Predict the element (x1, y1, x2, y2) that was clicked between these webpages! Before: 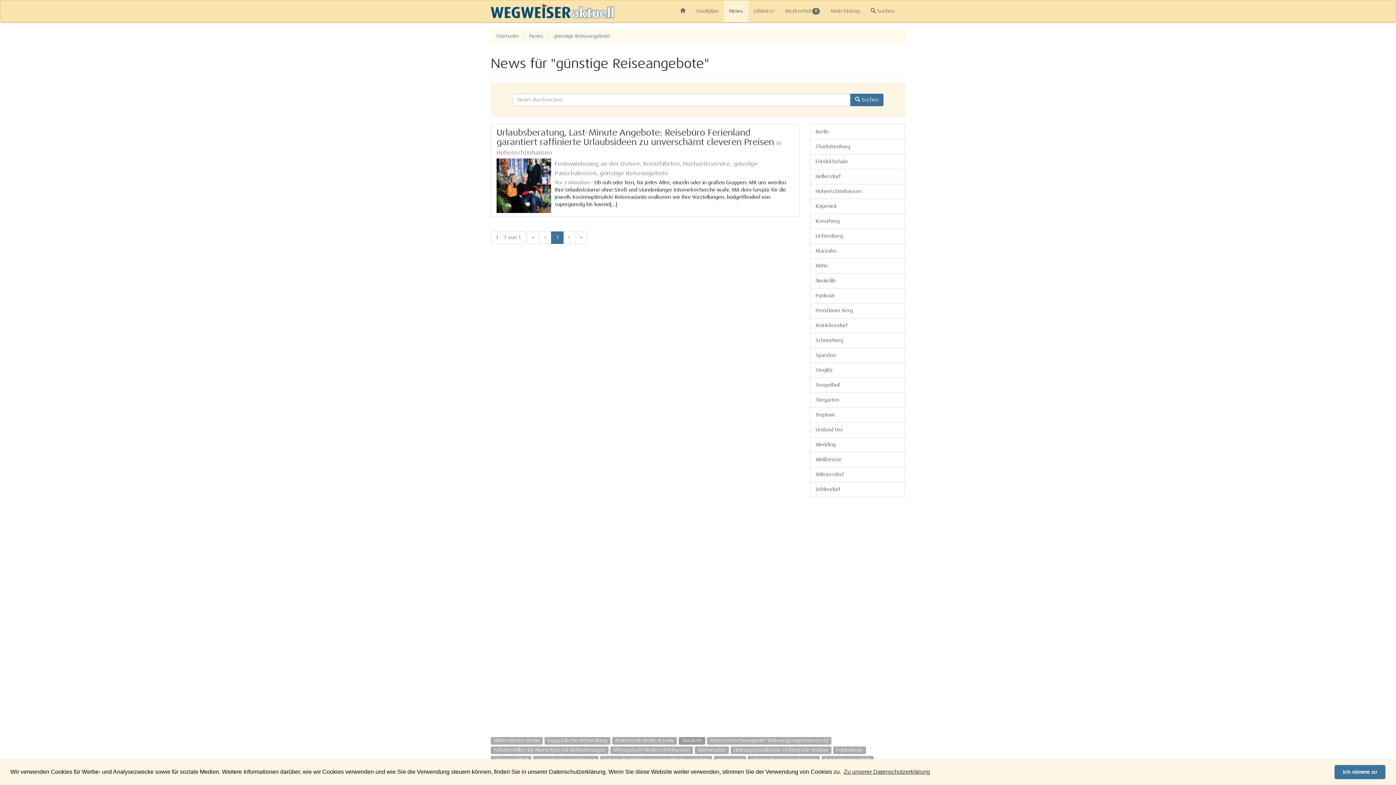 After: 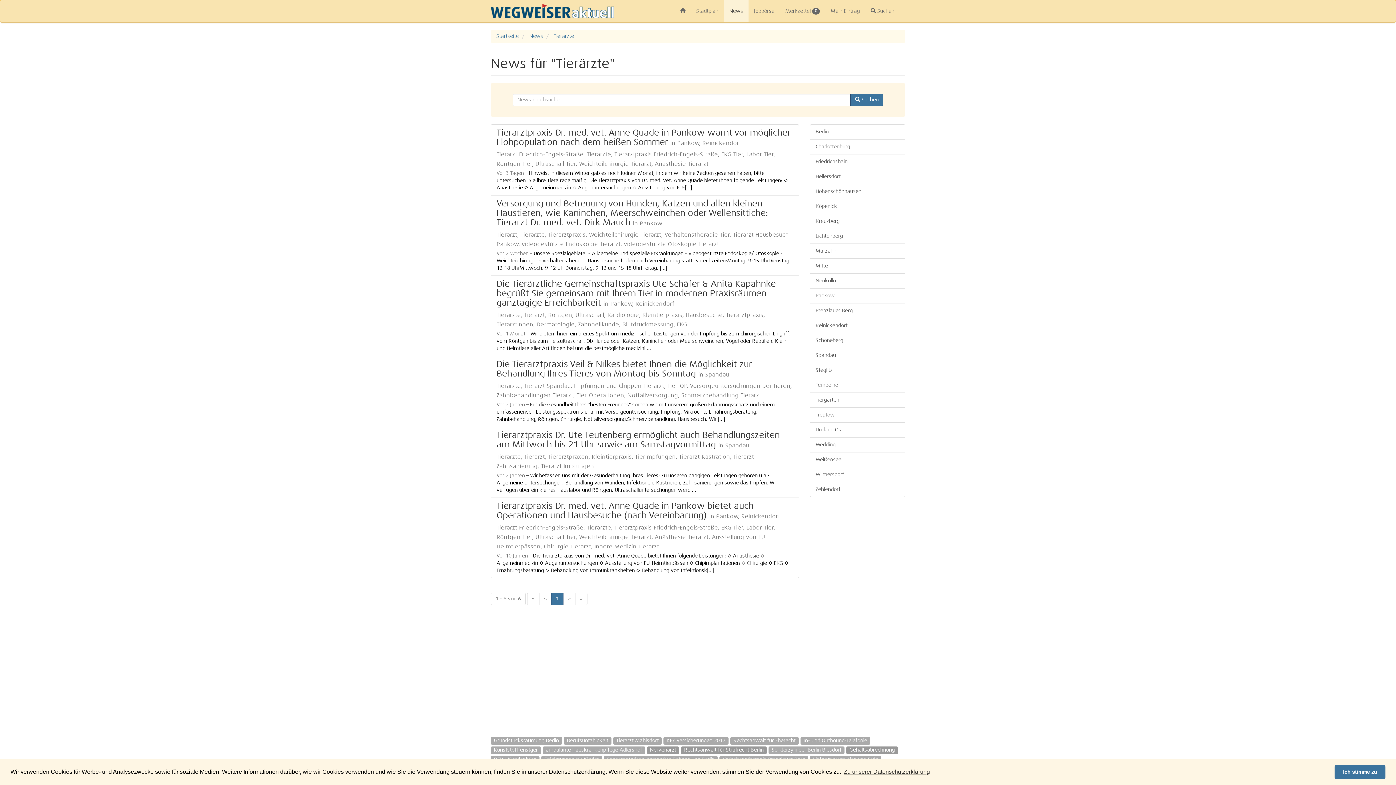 Action: label: Tierärzte bbox: (679, 737, 705, 745)